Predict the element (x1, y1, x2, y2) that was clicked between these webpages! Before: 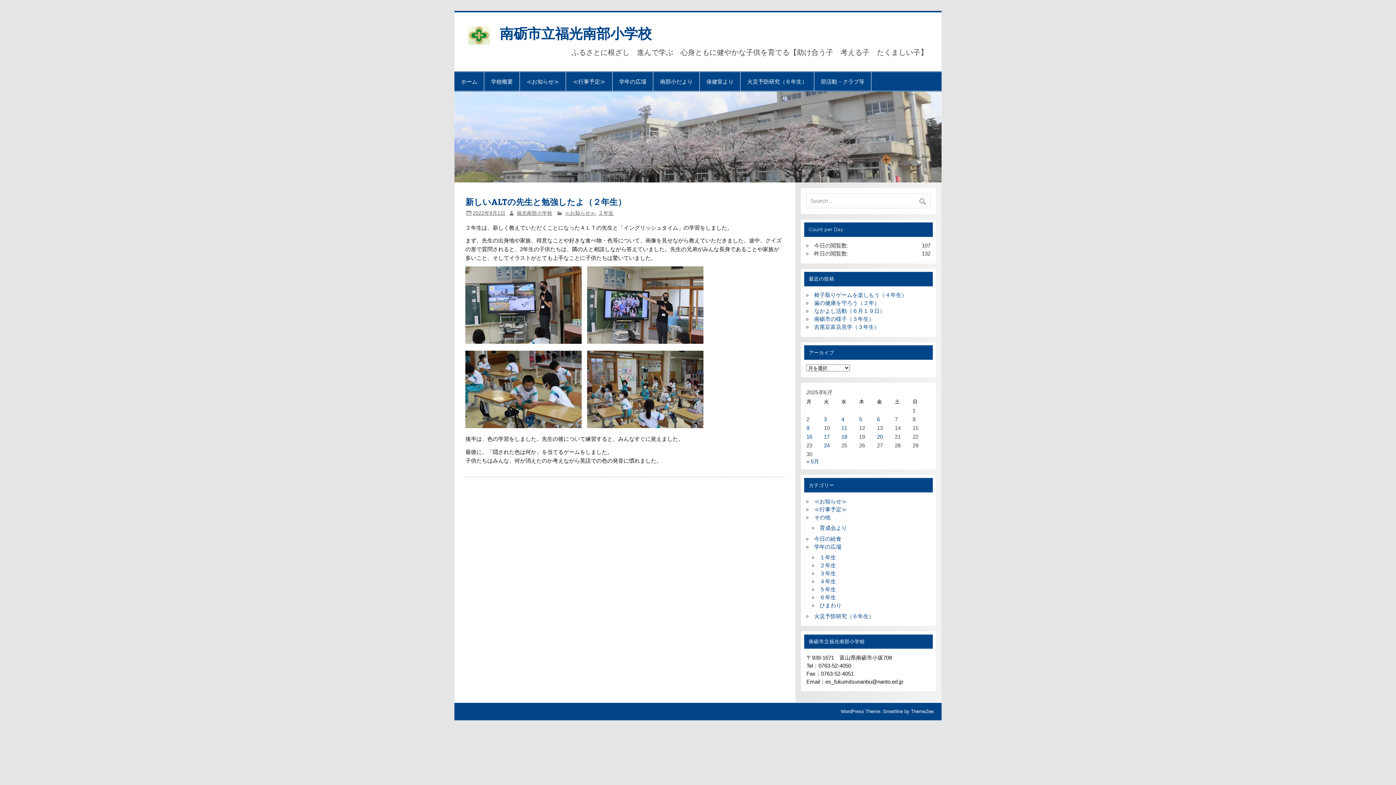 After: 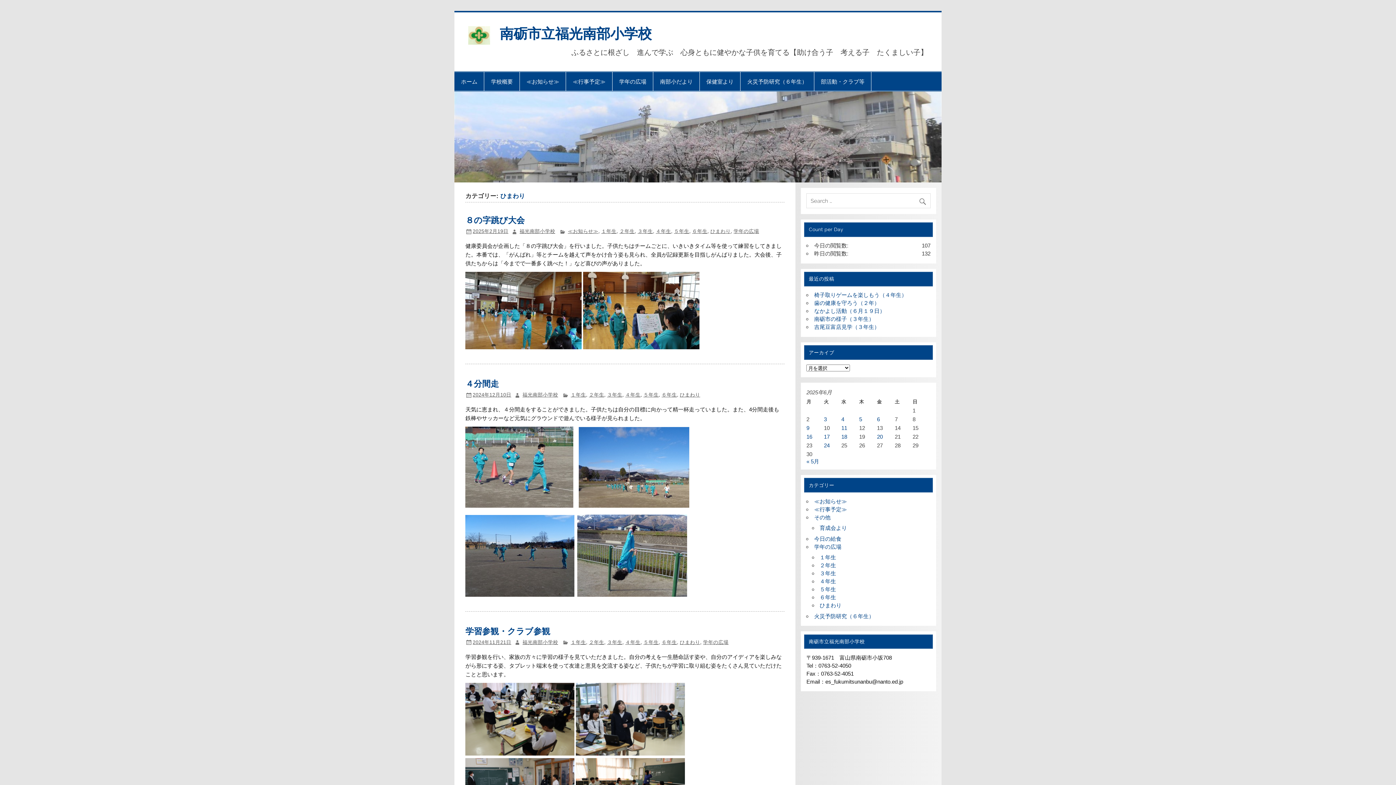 Action: label: ひまわり bbox: (819, 602, 841, 608)